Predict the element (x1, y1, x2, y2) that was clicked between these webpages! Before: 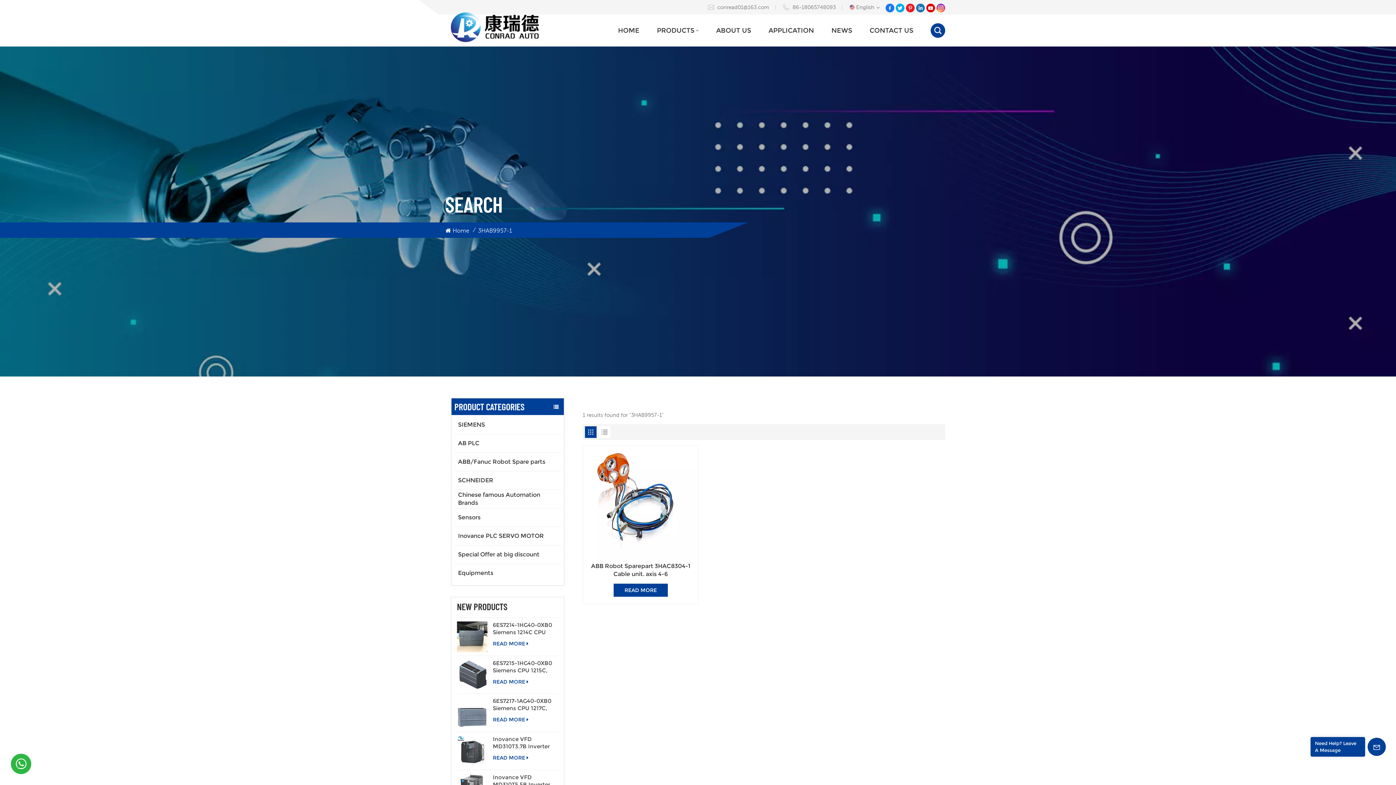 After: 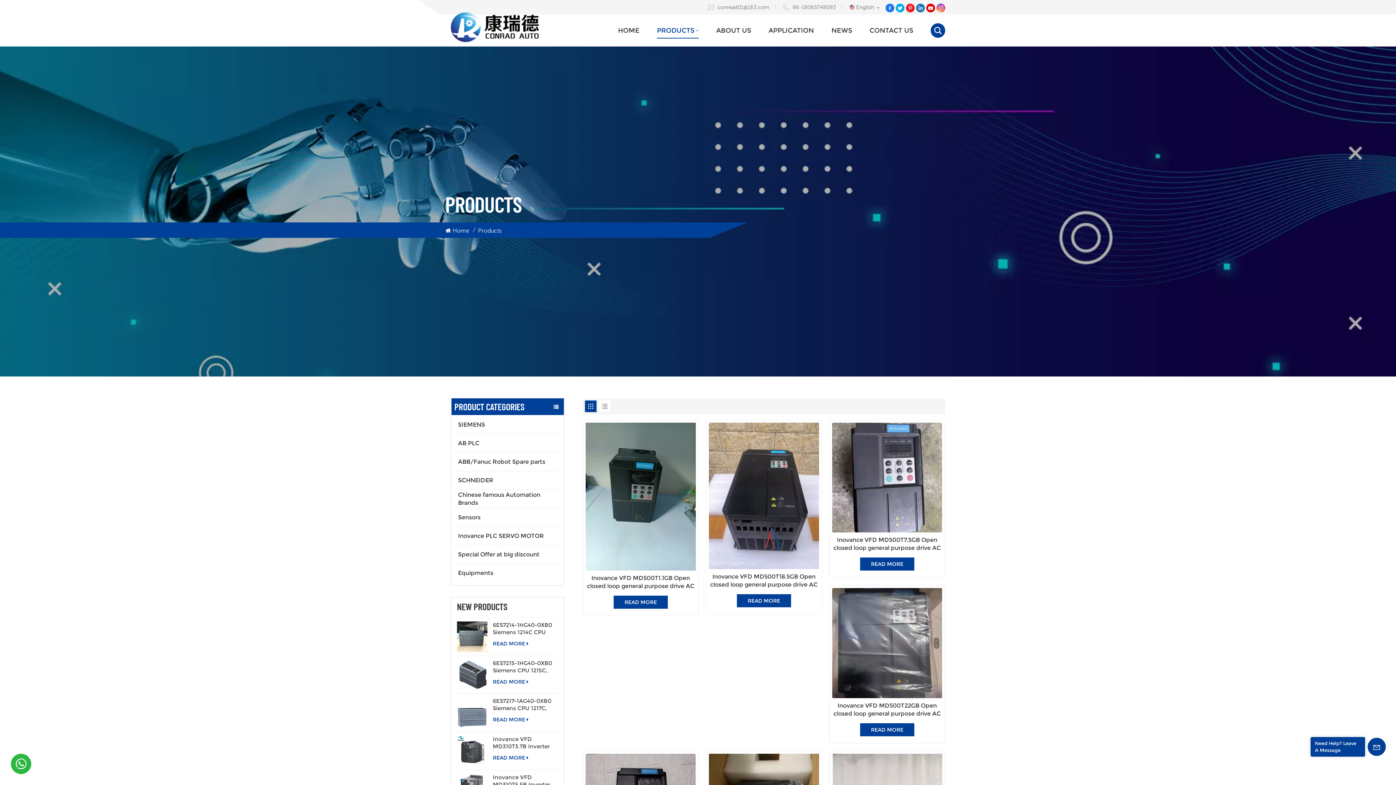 Action: label: PRODUCTS bbox: (657, 14, 698, 46)